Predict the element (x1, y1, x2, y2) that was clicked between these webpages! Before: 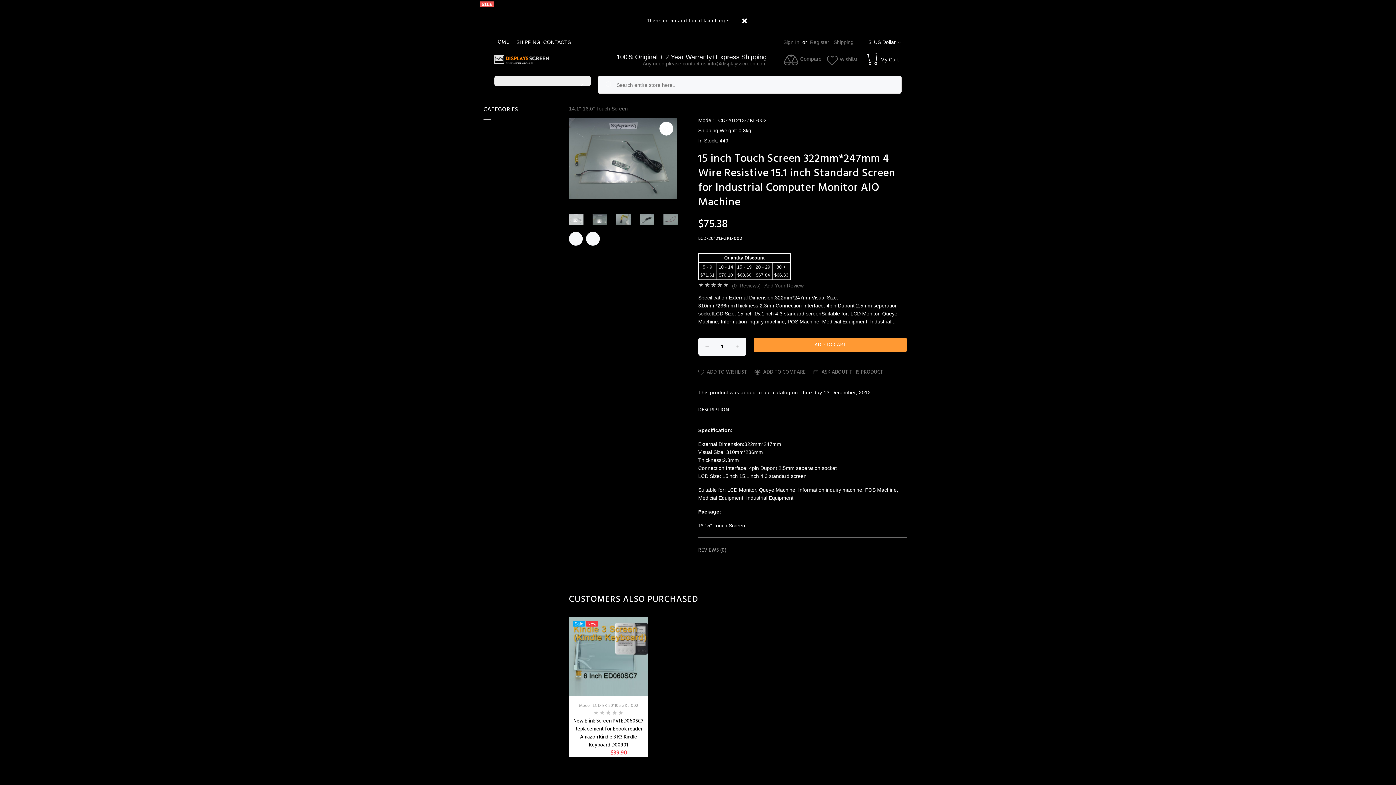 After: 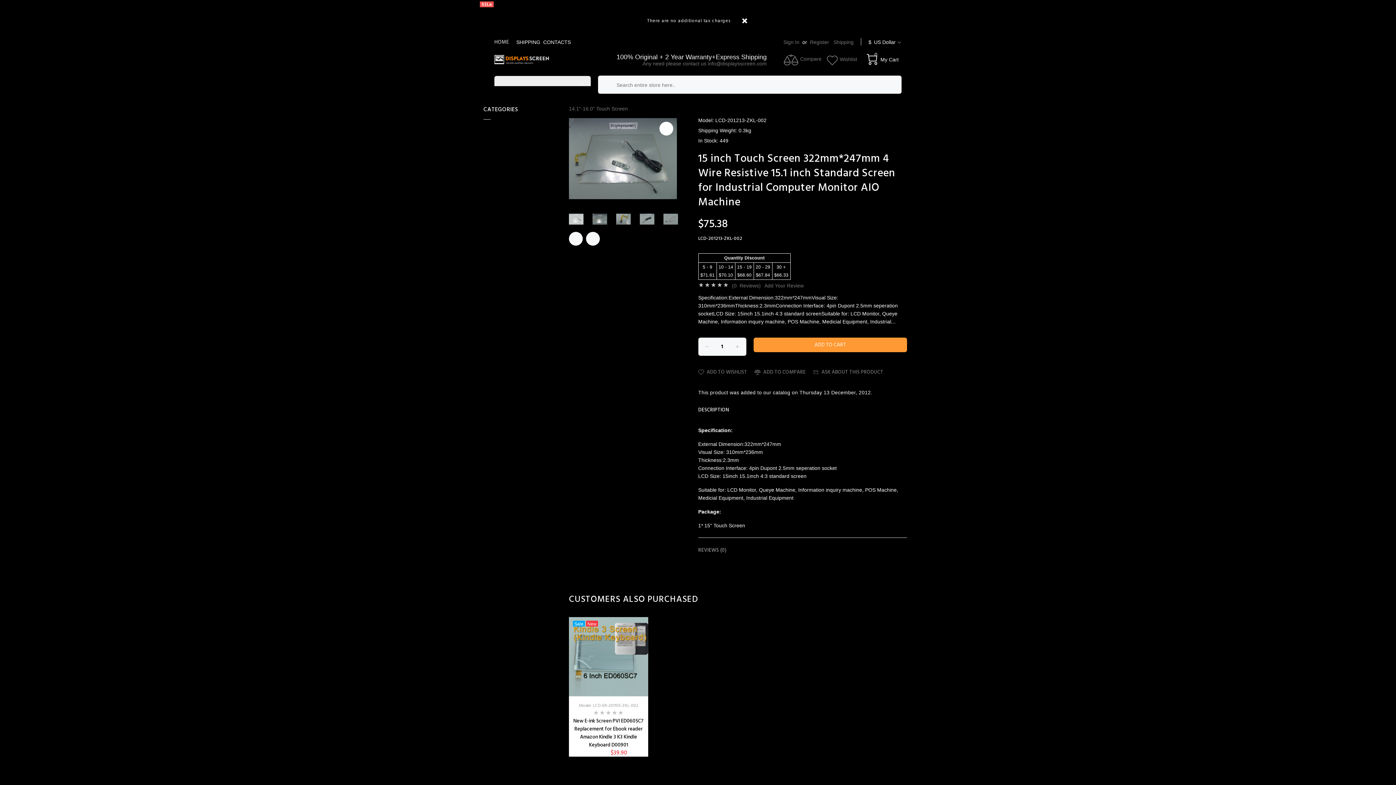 Action: bbox: (494, 76, 590, 86)